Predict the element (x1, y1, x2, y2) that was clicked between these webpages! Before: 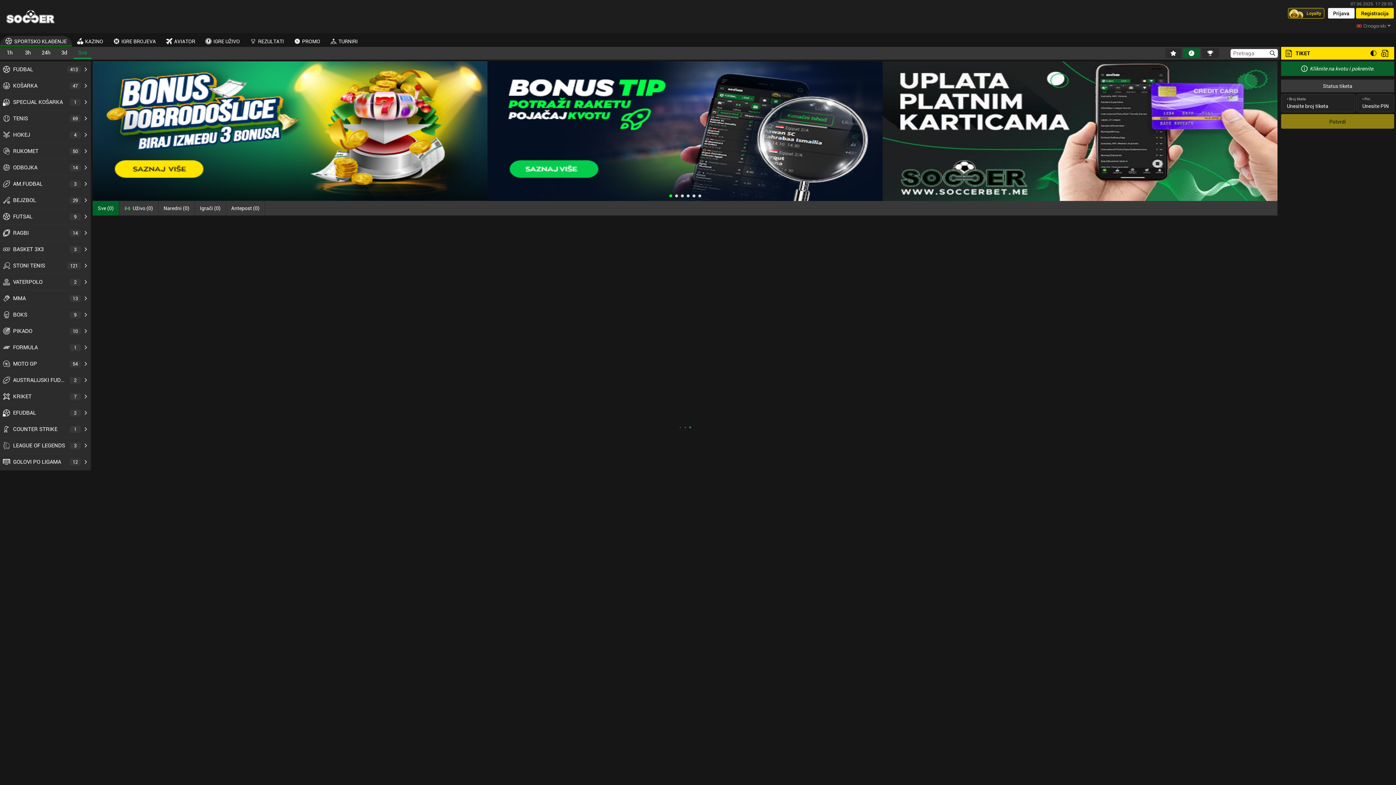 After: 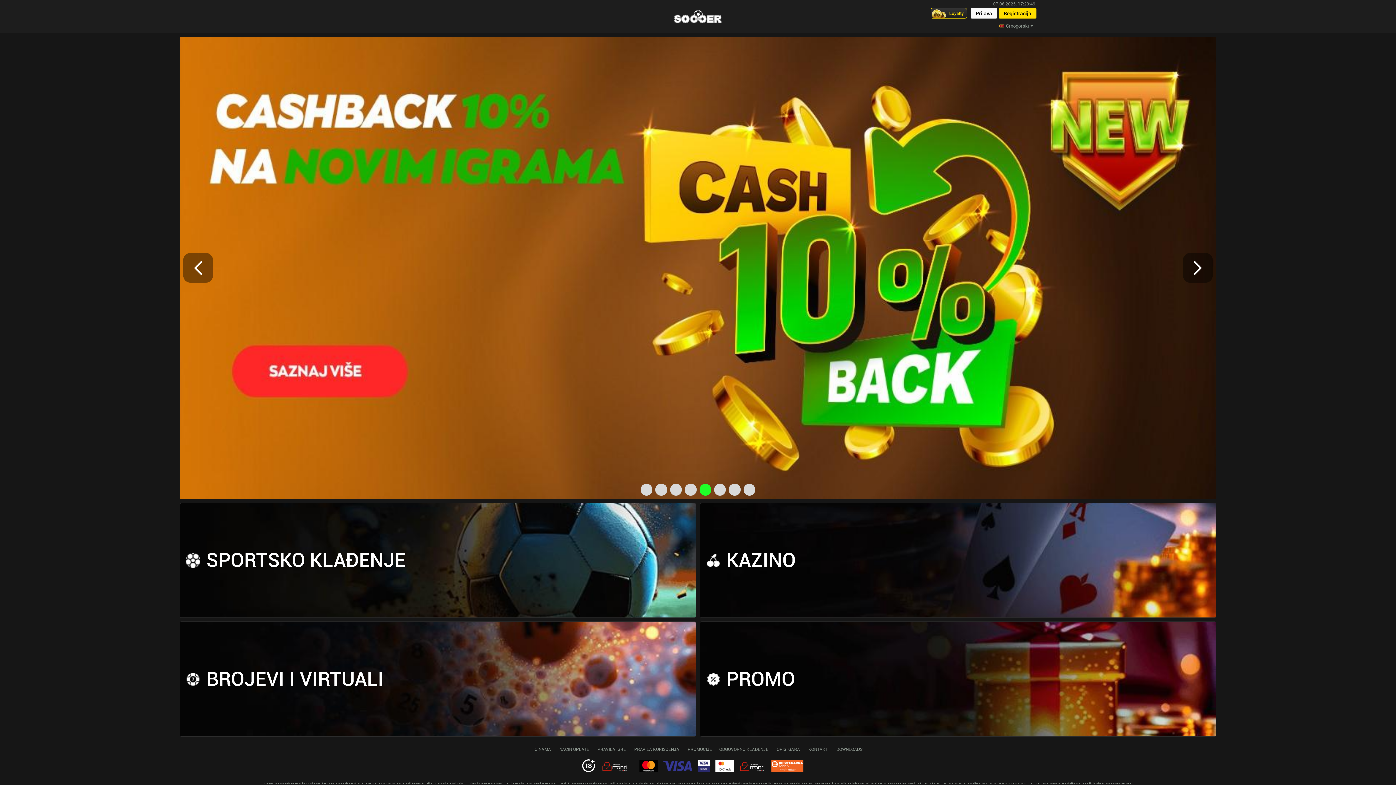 Action: label: Home bbox: (1, 8, 59, 24)